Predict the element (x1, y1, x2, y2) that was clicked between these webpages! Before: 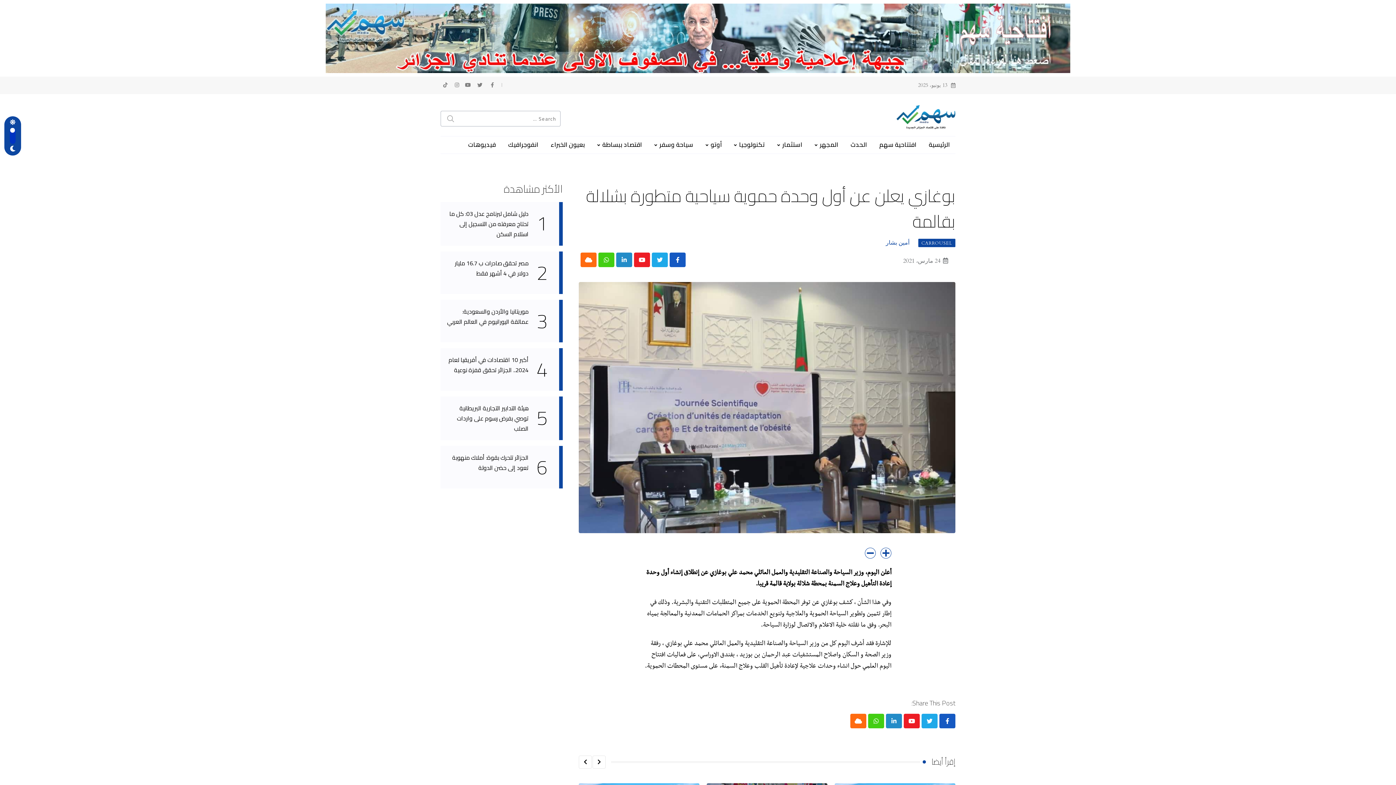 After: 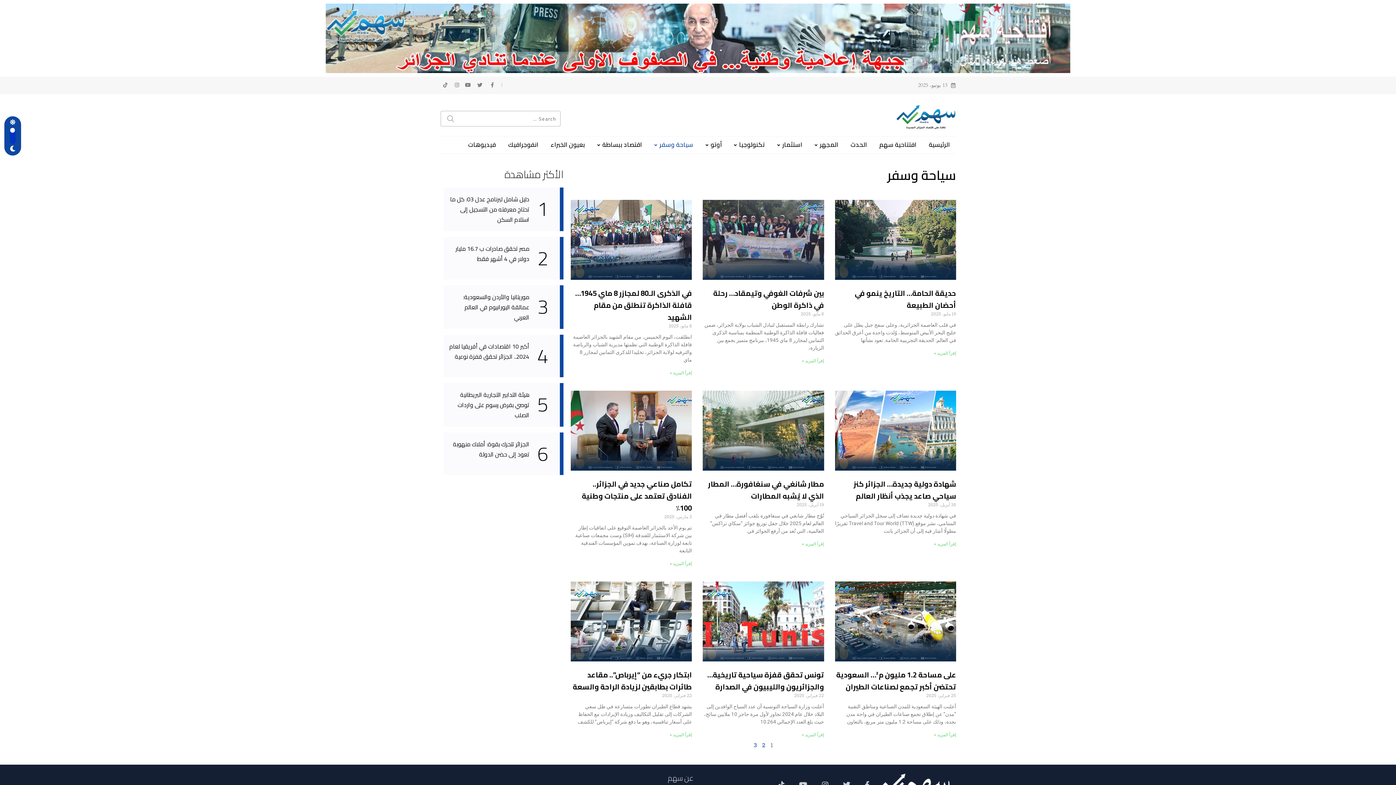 Action: bbox: (649, 137, 698, 153) label: سياحة وسفر